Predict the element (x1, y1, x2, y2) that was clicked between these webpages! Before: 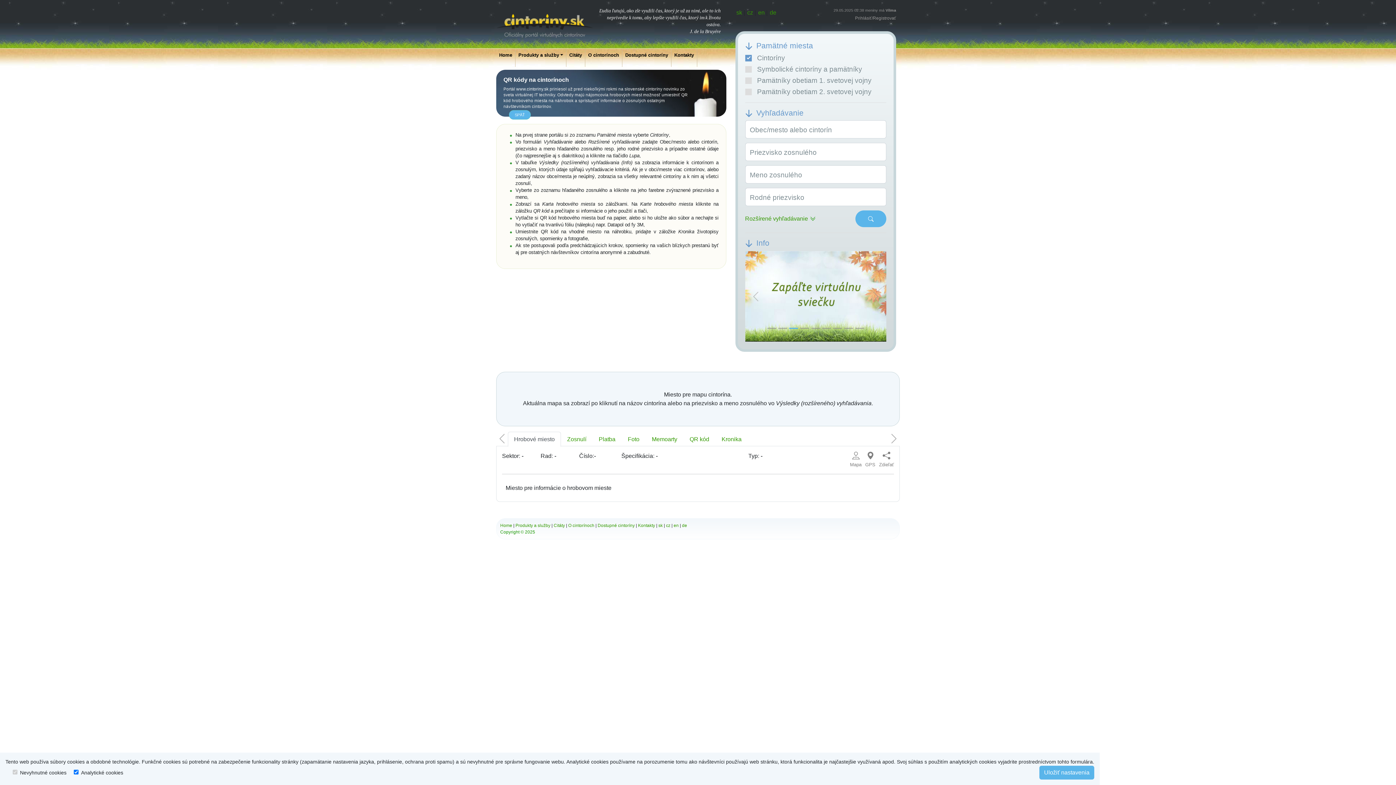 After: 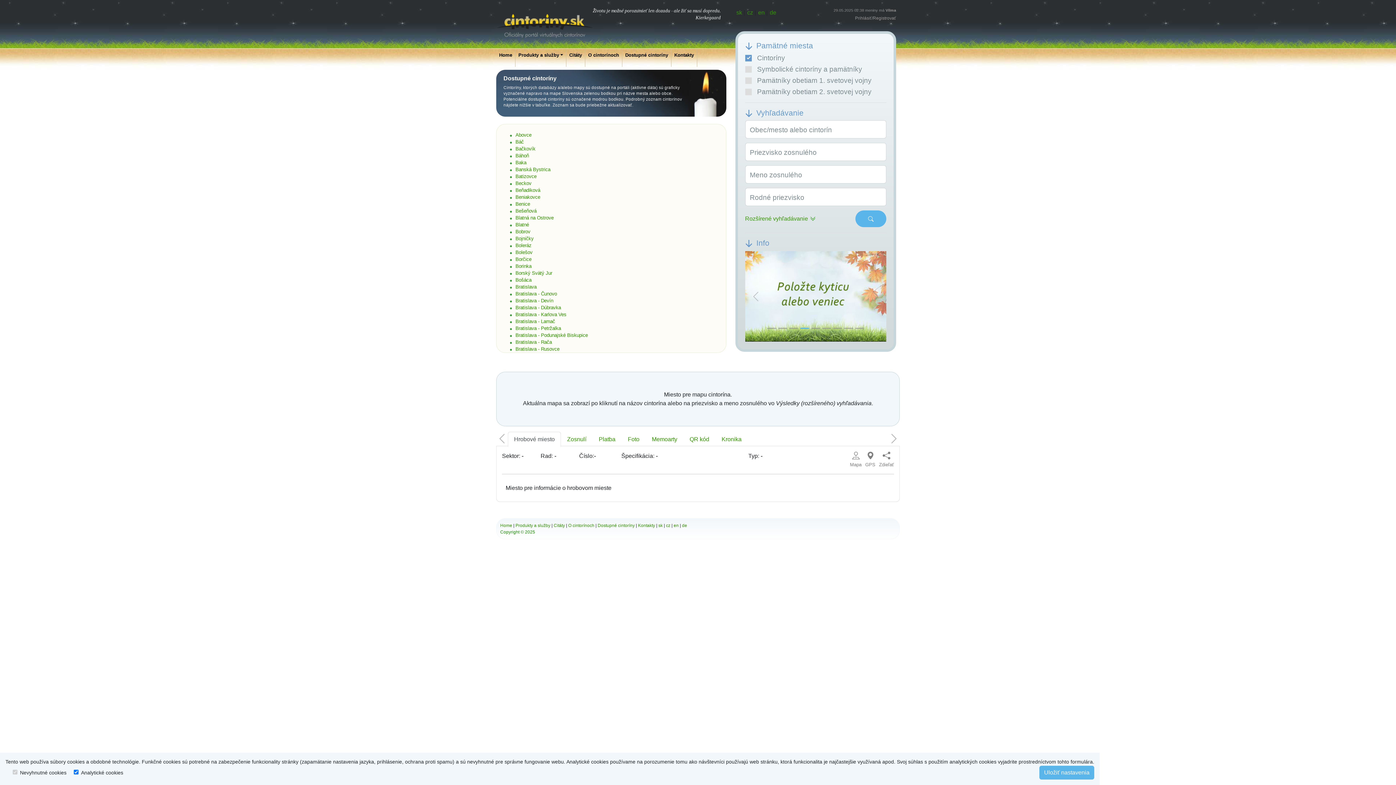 Action: label: Dostupné cintoríny bbox: (622, 48, 671, 66)